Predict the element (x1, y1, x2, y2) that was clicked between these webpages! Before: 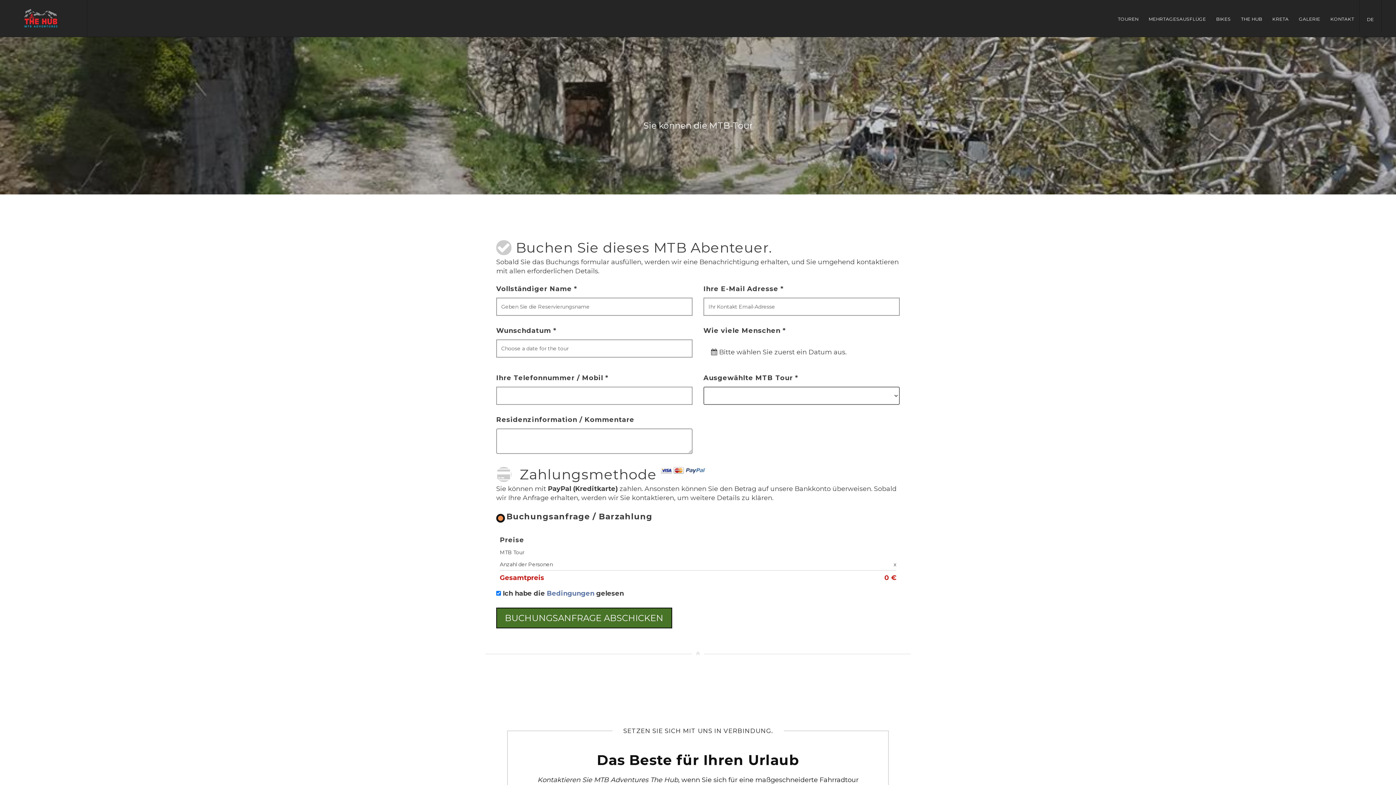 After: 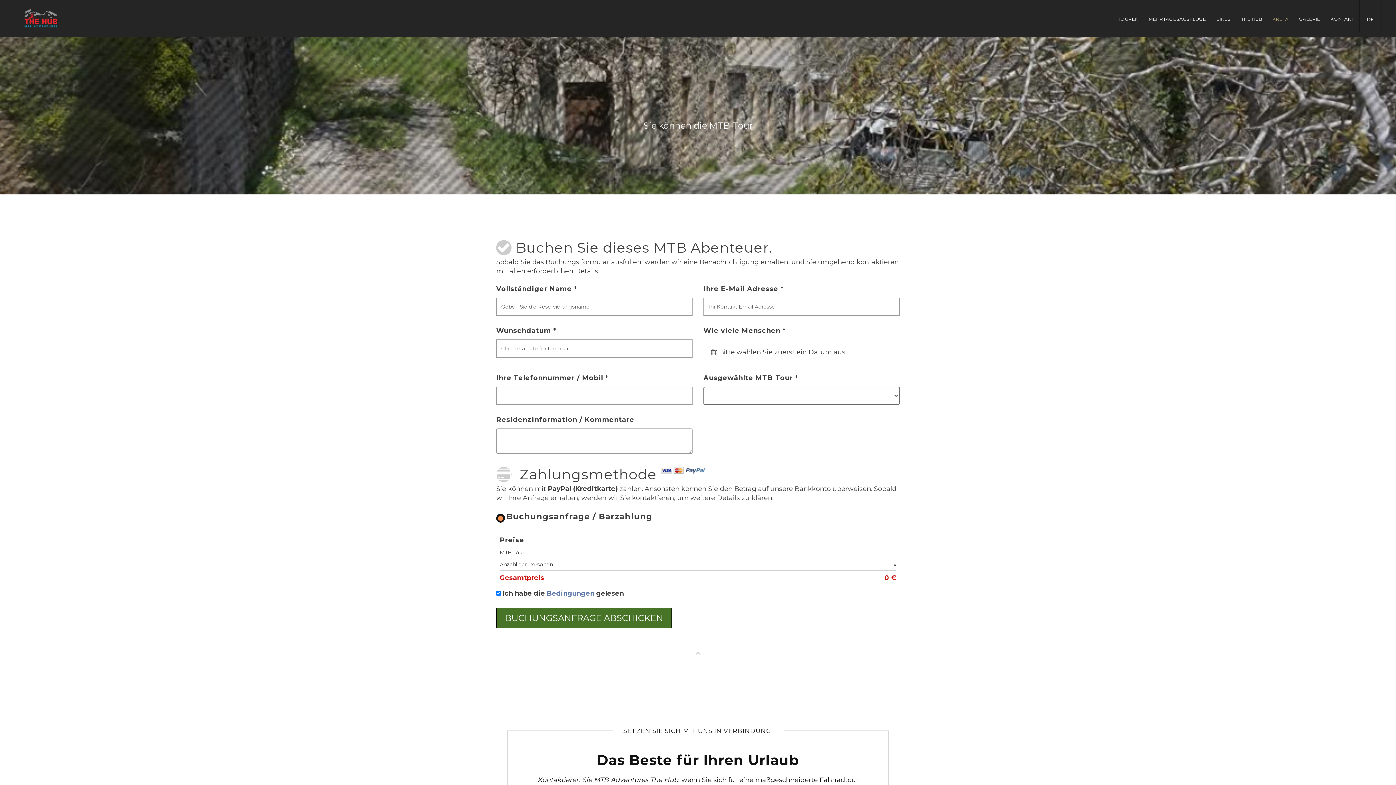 Action: label: KRETA bbox: (1272, 15, 1289, 31)